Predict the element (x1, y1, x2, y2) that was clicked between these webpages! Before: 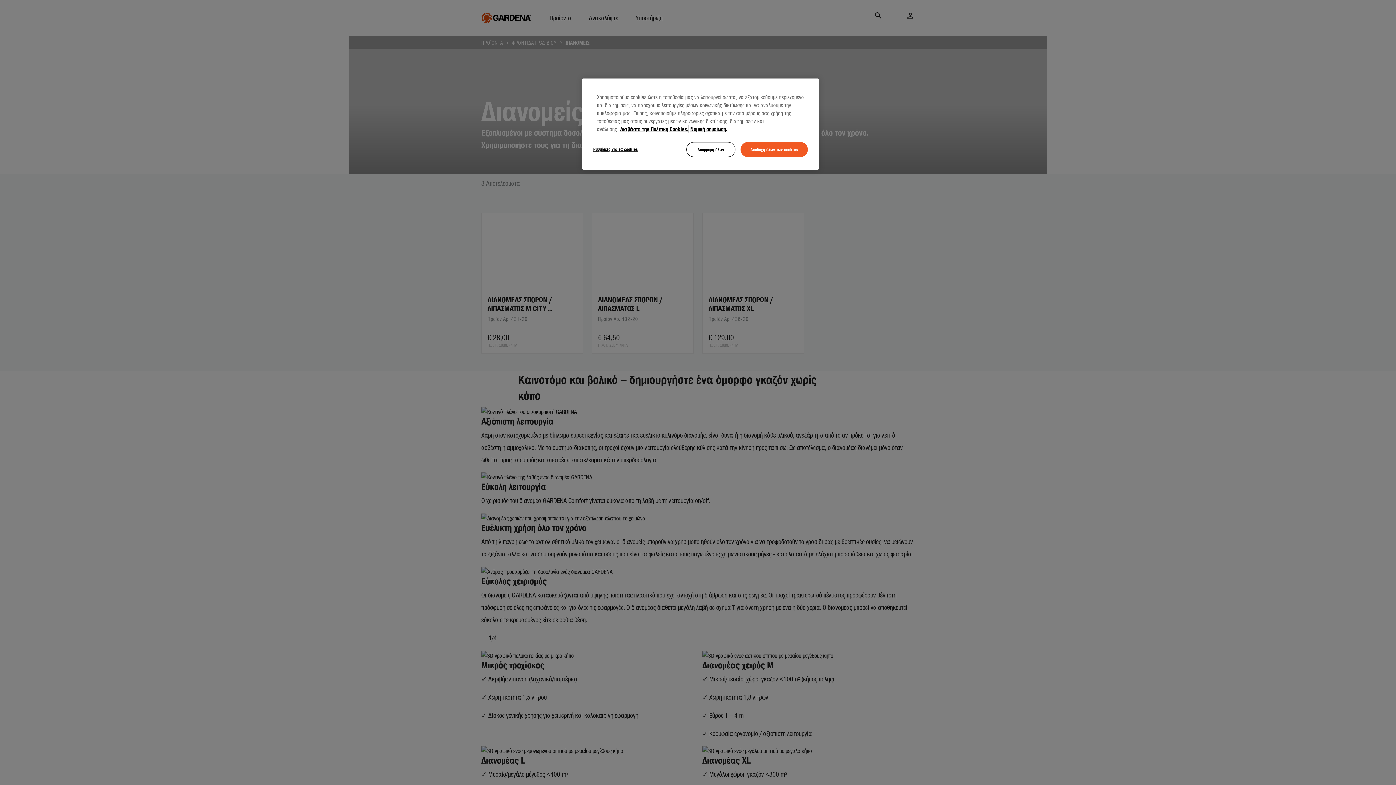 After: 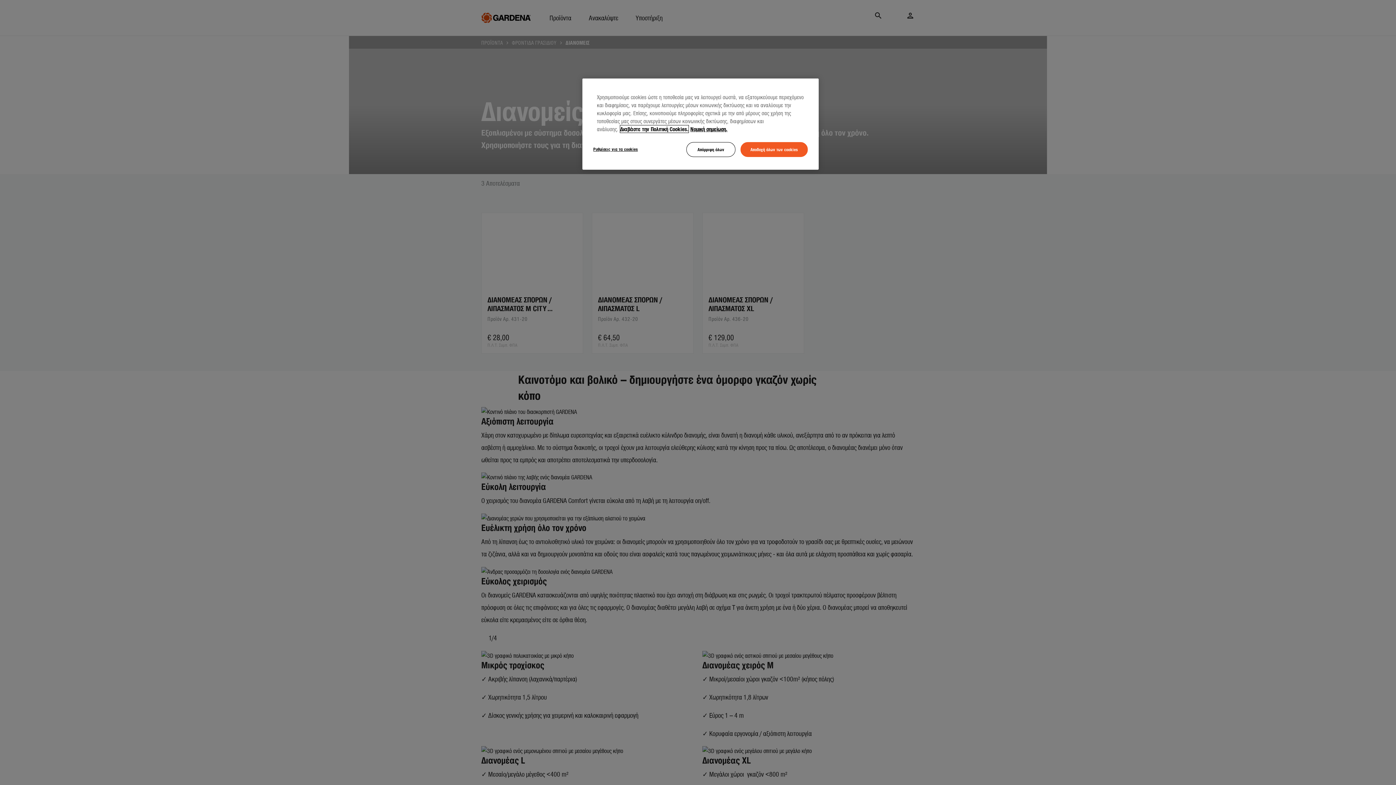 Action: label: Περισσότερες πληροφορίες σχετικά με το απόρρητό σας, ανοίγει σε νέα καρτέλα bbox: (620, 125, 688, 132)